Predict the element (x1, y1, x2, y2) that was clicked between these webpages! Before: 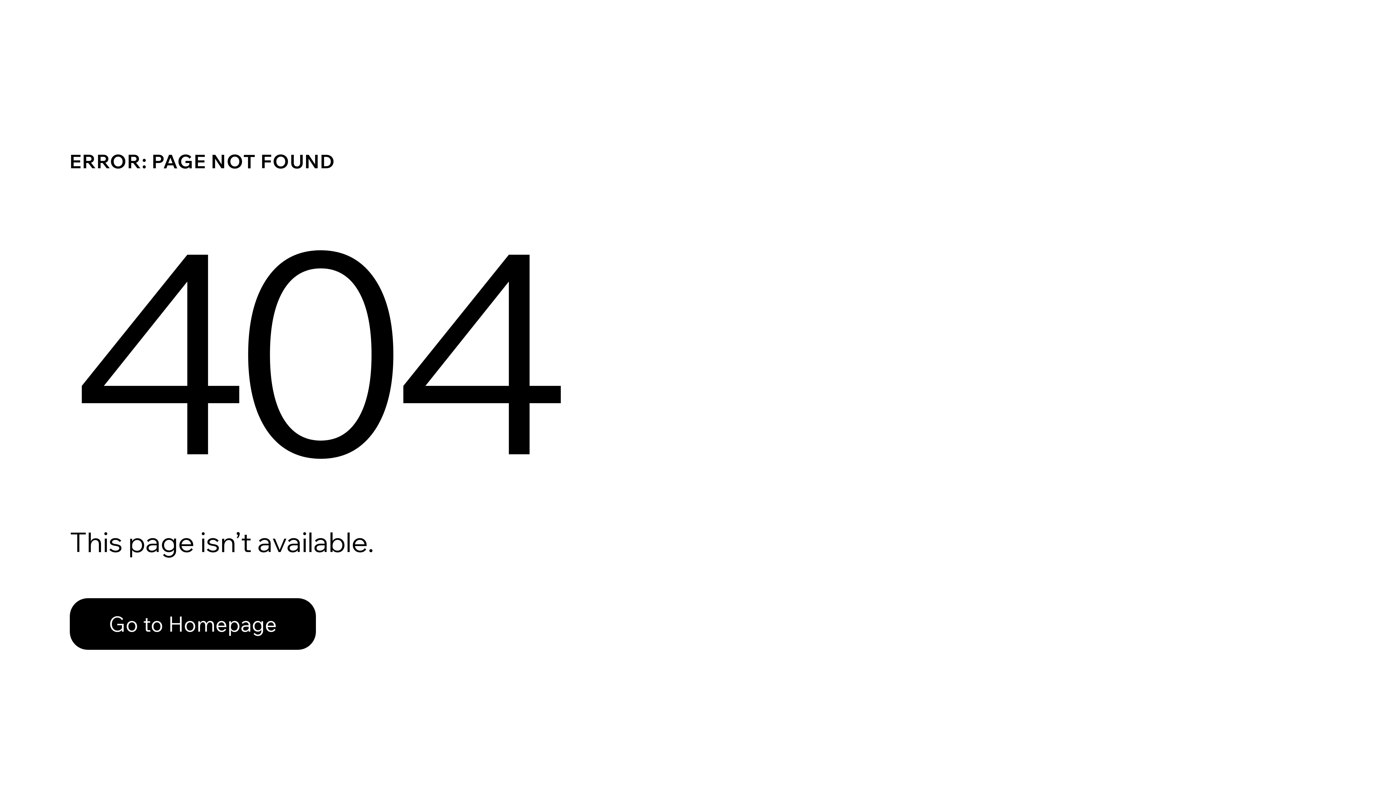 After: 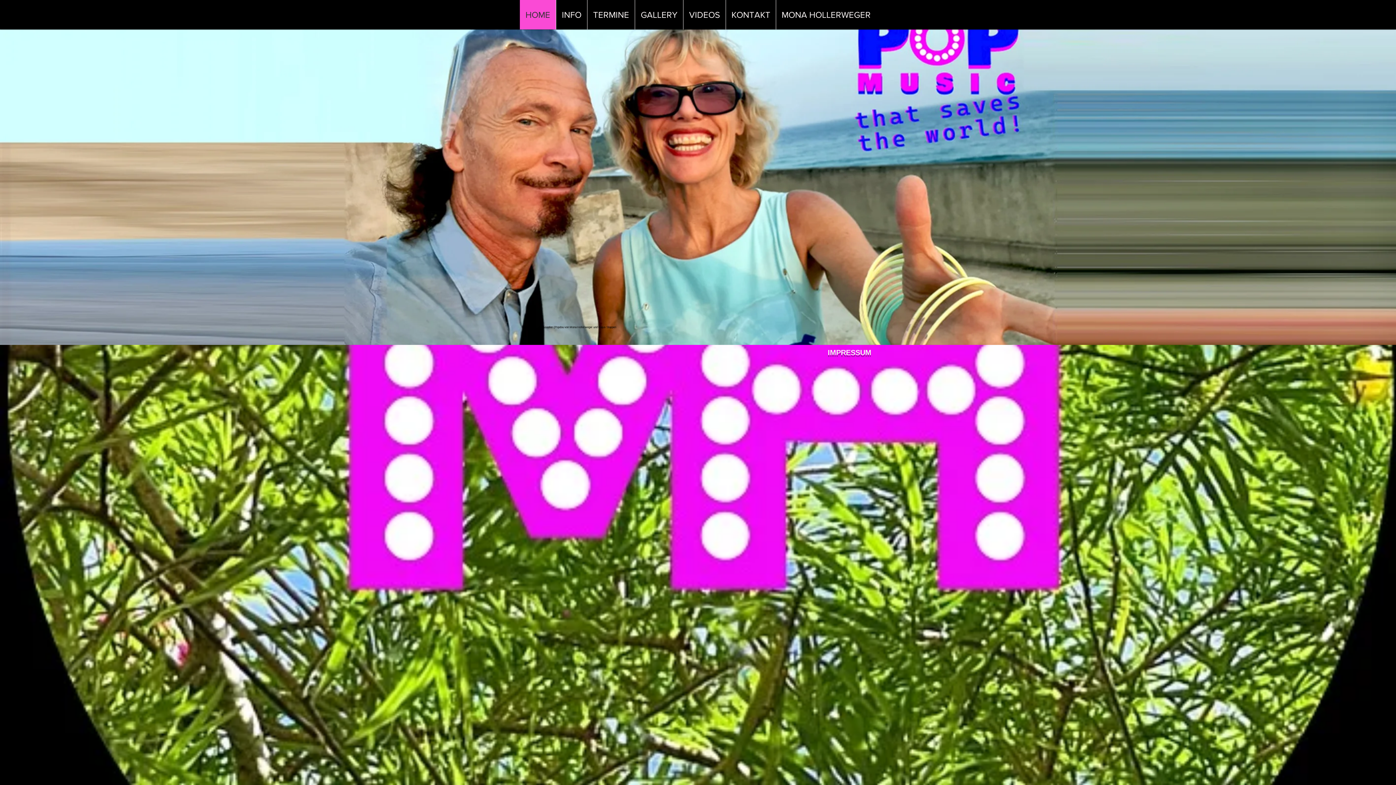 Action: bbox: (69, 582, 768, 659) label: Go to Homepage